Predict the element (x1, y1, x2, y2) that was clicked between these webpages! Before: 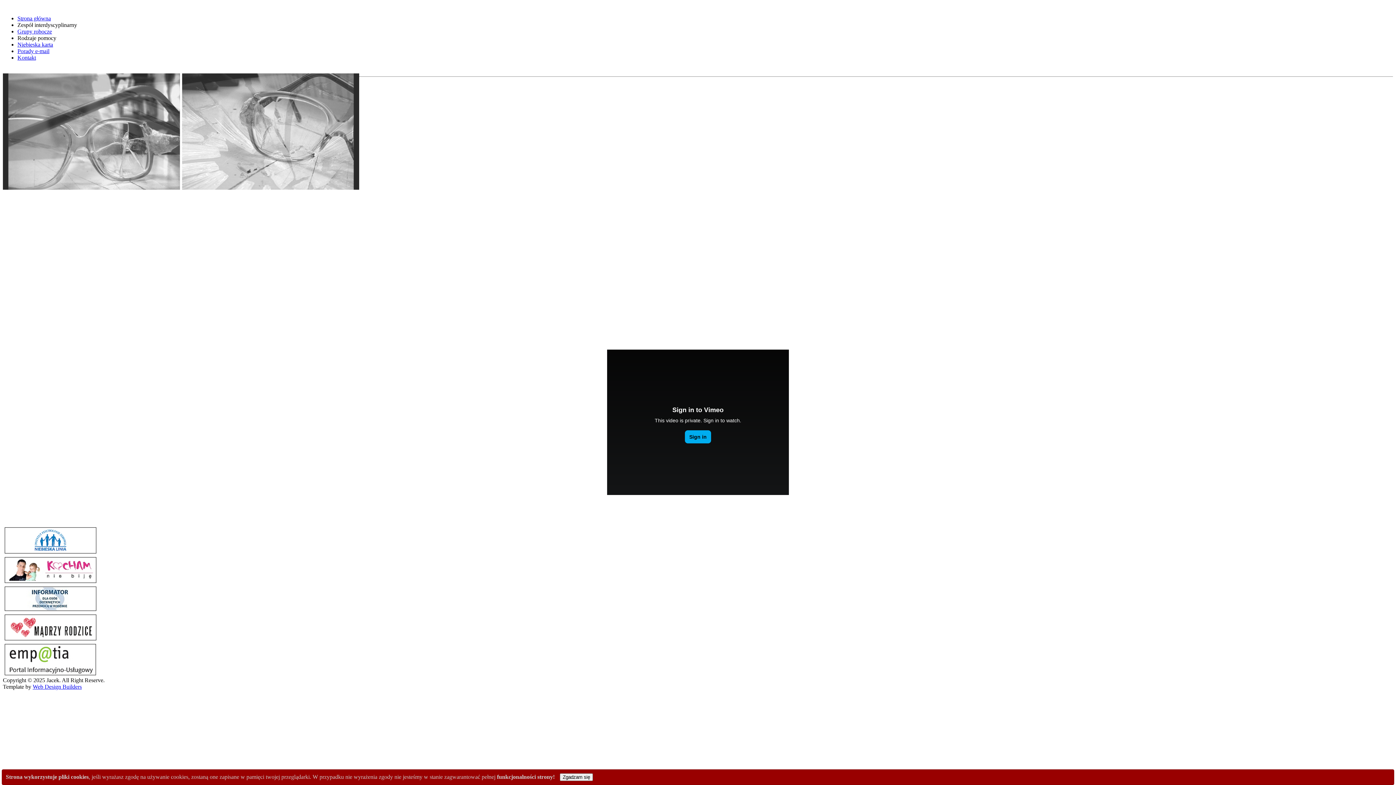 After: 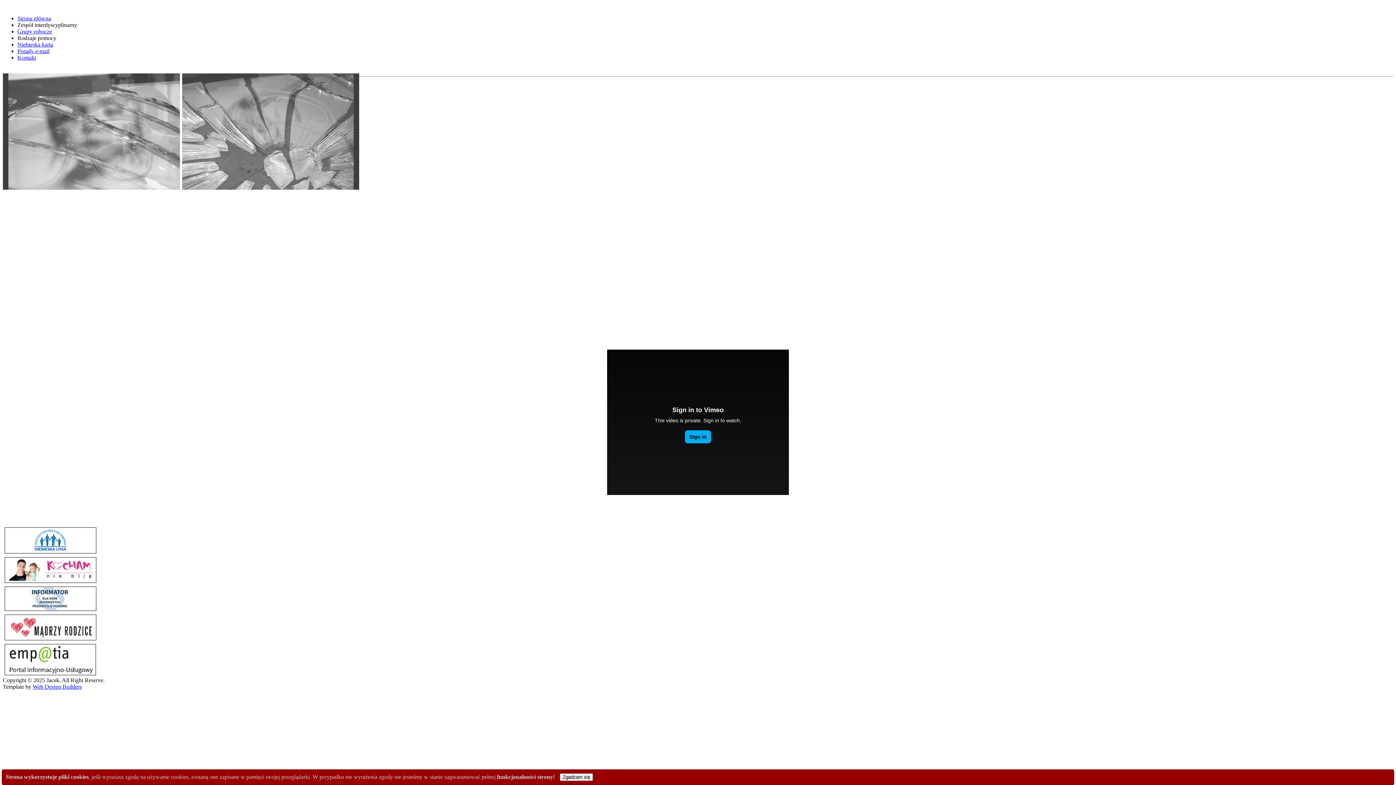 Action: bbox: (2, 580, 98, 586)